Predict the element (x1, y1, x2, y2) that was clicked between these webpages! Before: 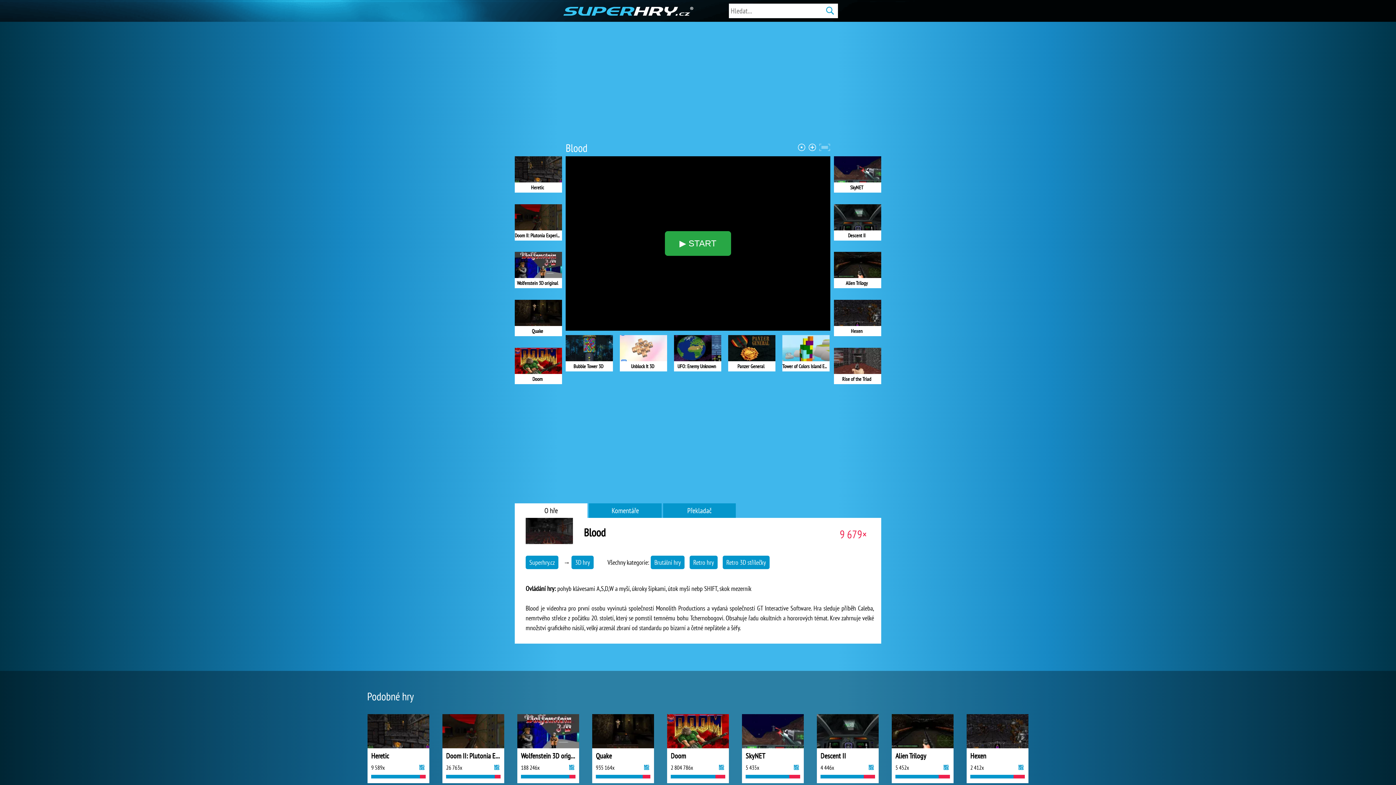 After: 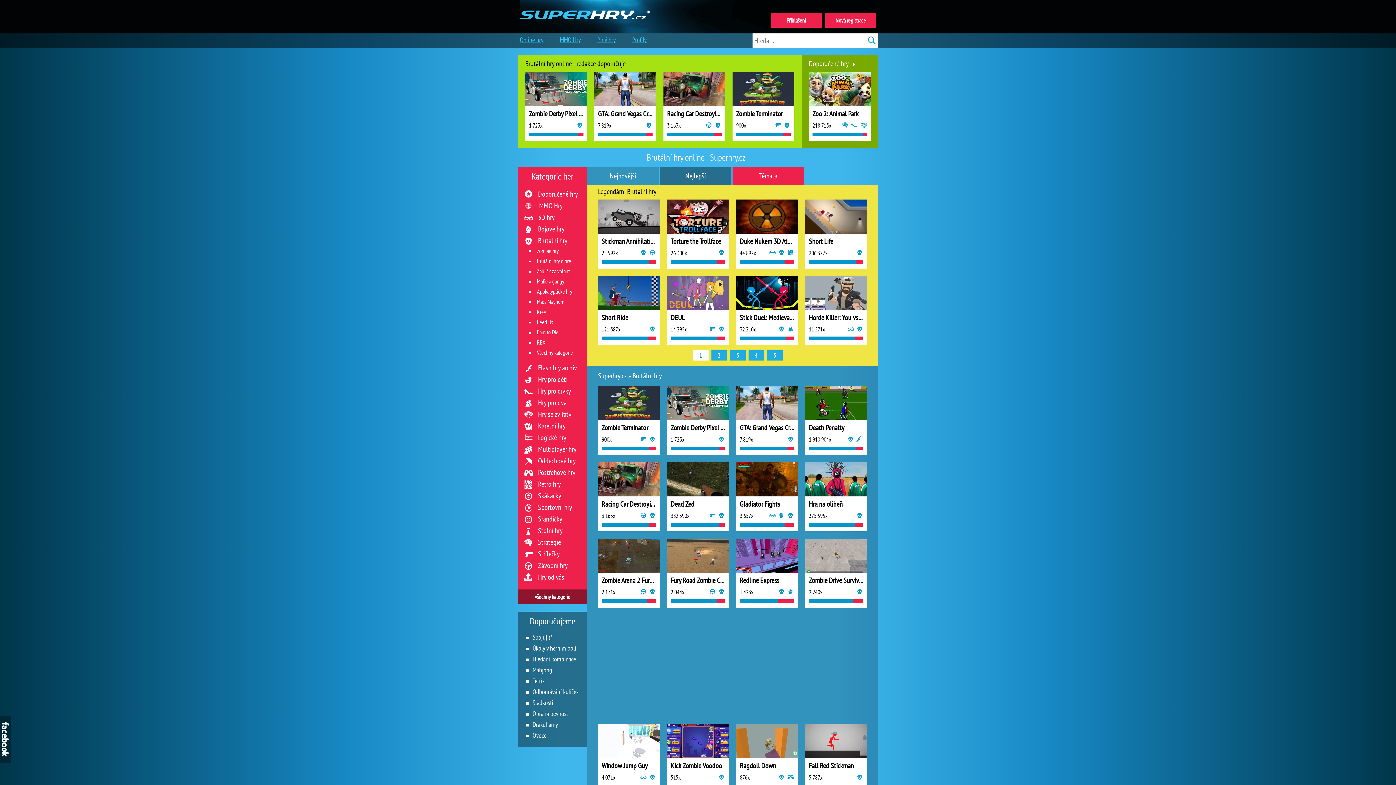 Action: bbox: (650, 556, 684, 569) label: Brutální hry